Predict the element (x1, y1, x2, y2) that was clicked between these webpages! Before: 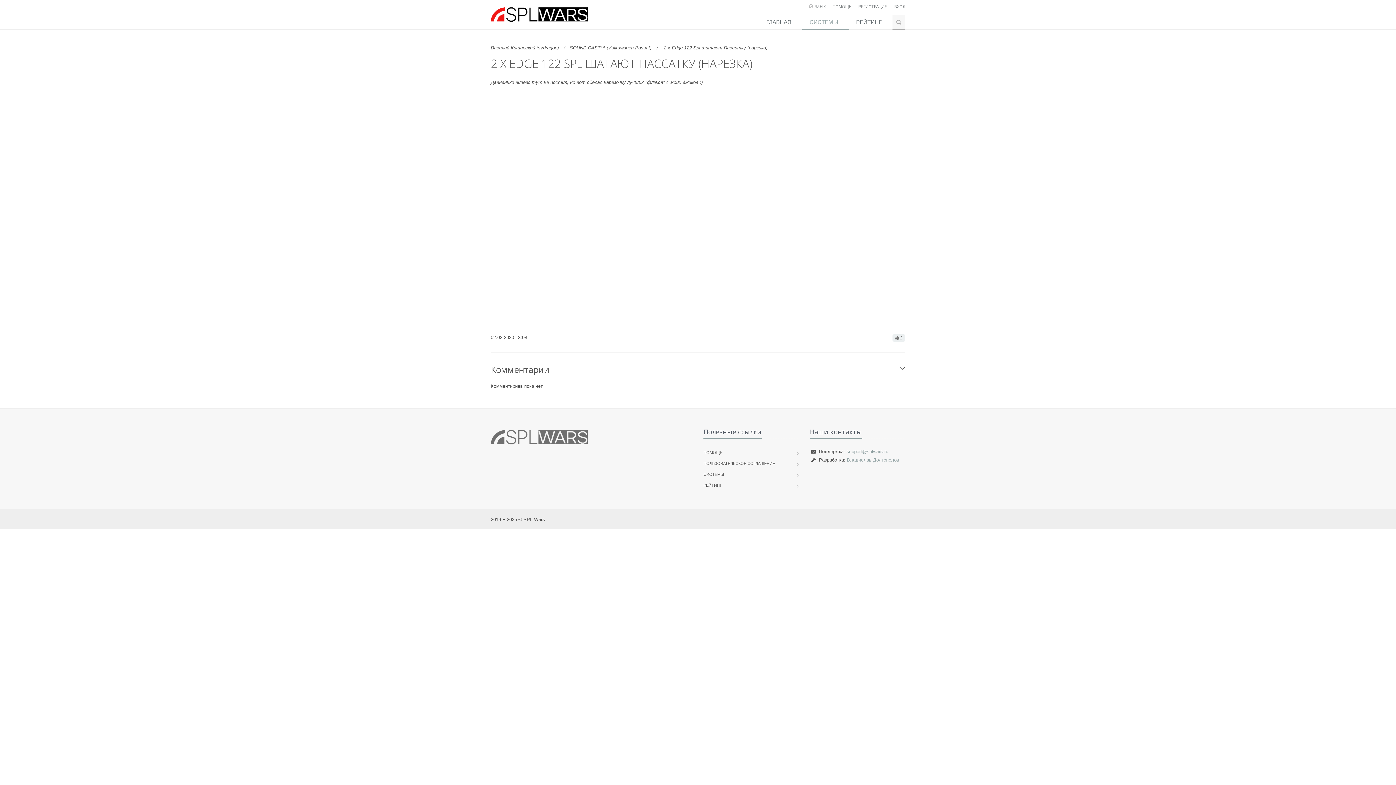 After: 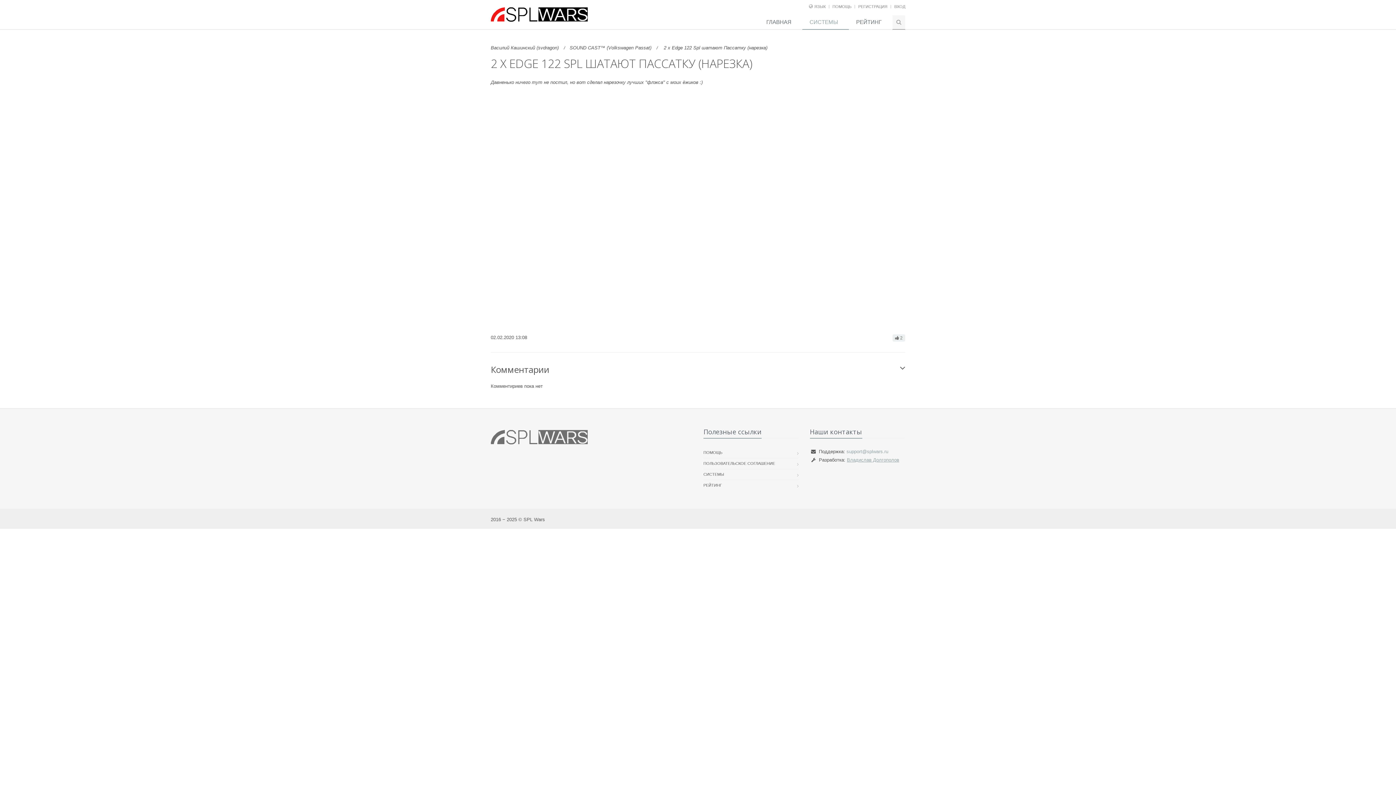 Action: label: Владислав Долгополов bbox: (847, 457, 899, 463)